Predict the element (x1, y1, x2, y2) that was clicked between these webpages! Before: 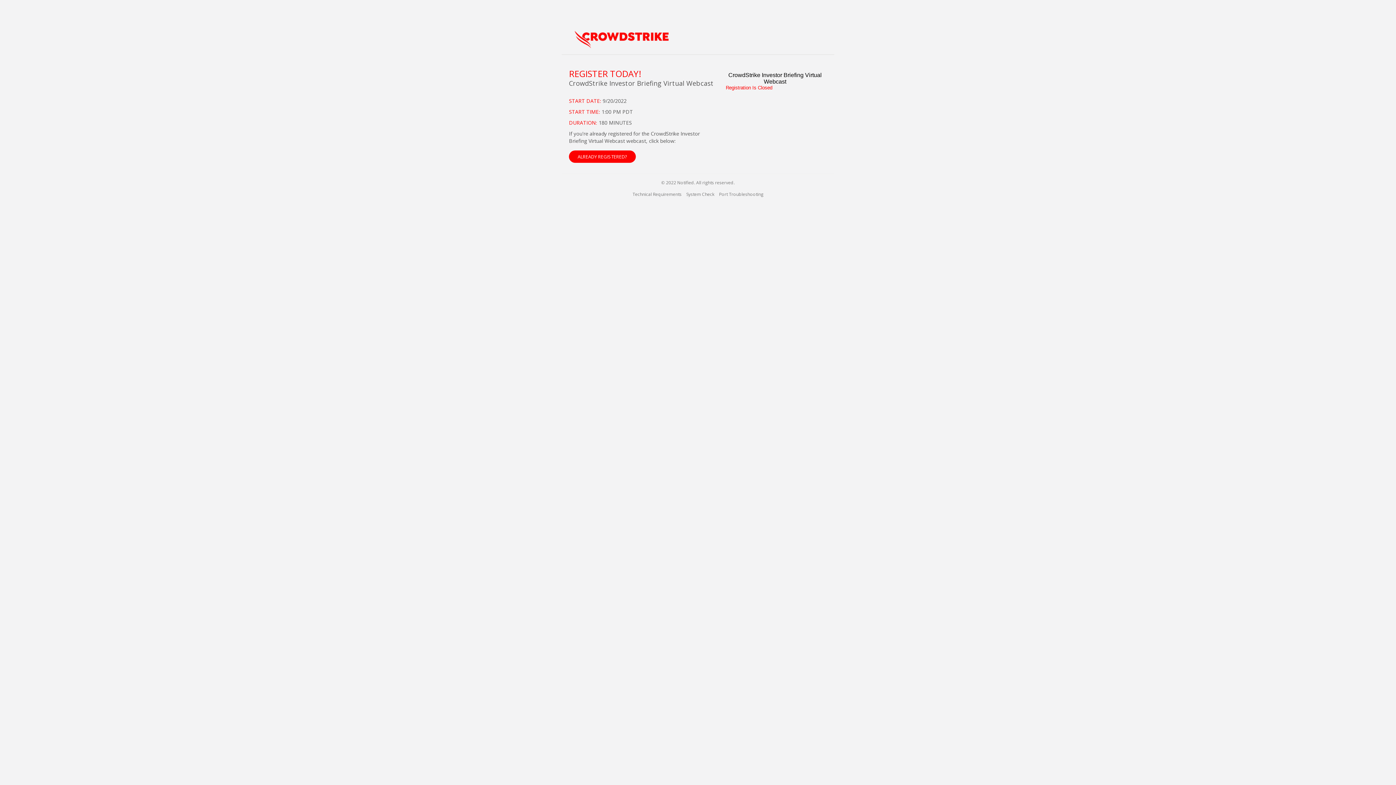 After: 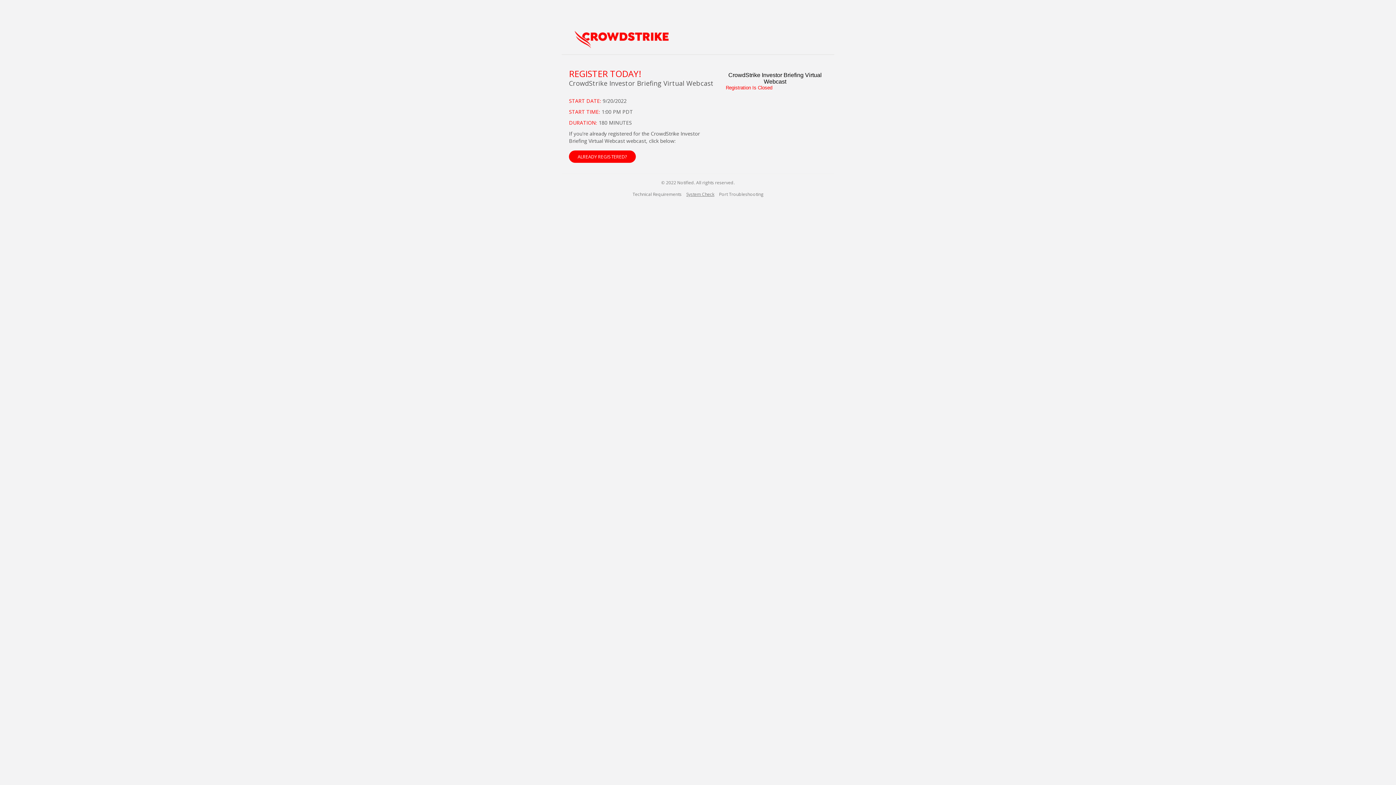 Action: bbox: (684, 191, 716, 197) label: System Check